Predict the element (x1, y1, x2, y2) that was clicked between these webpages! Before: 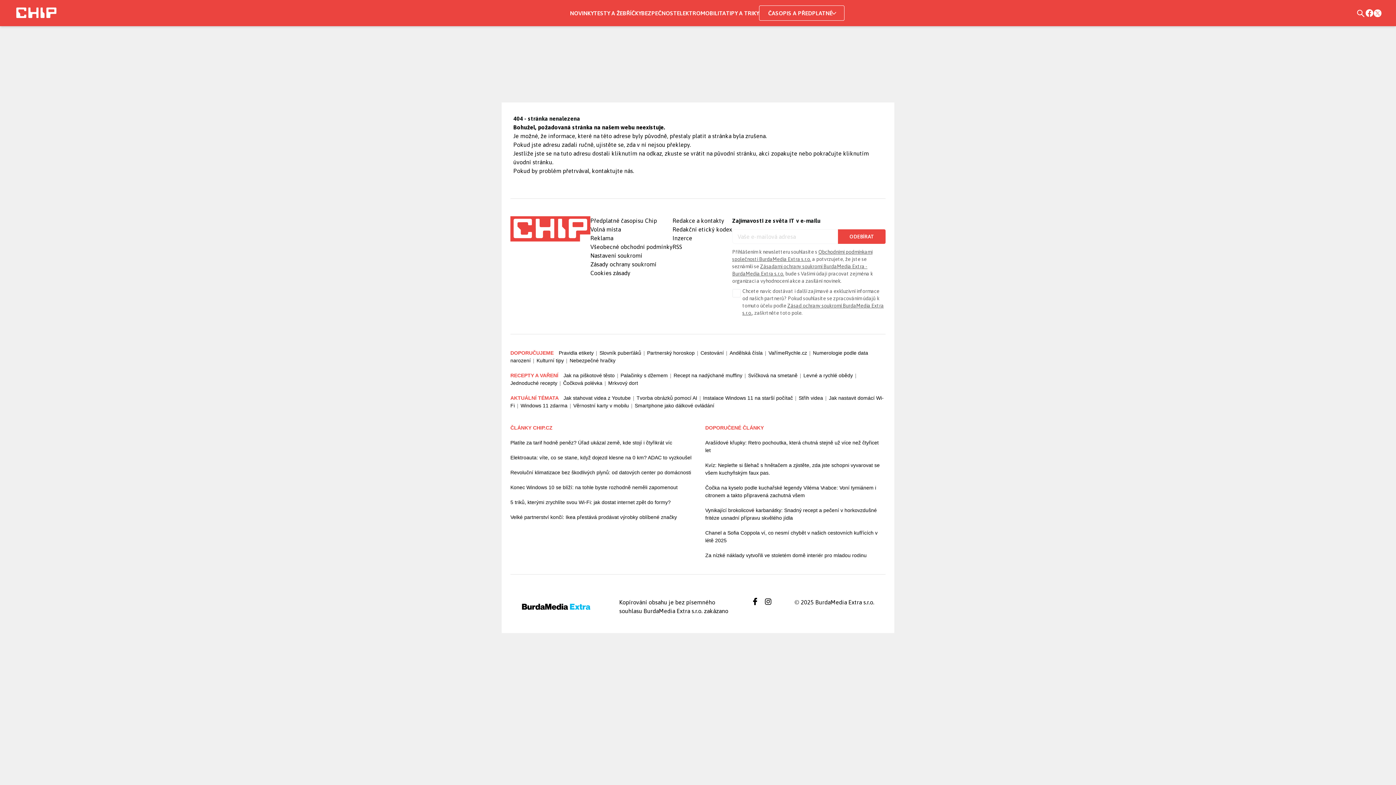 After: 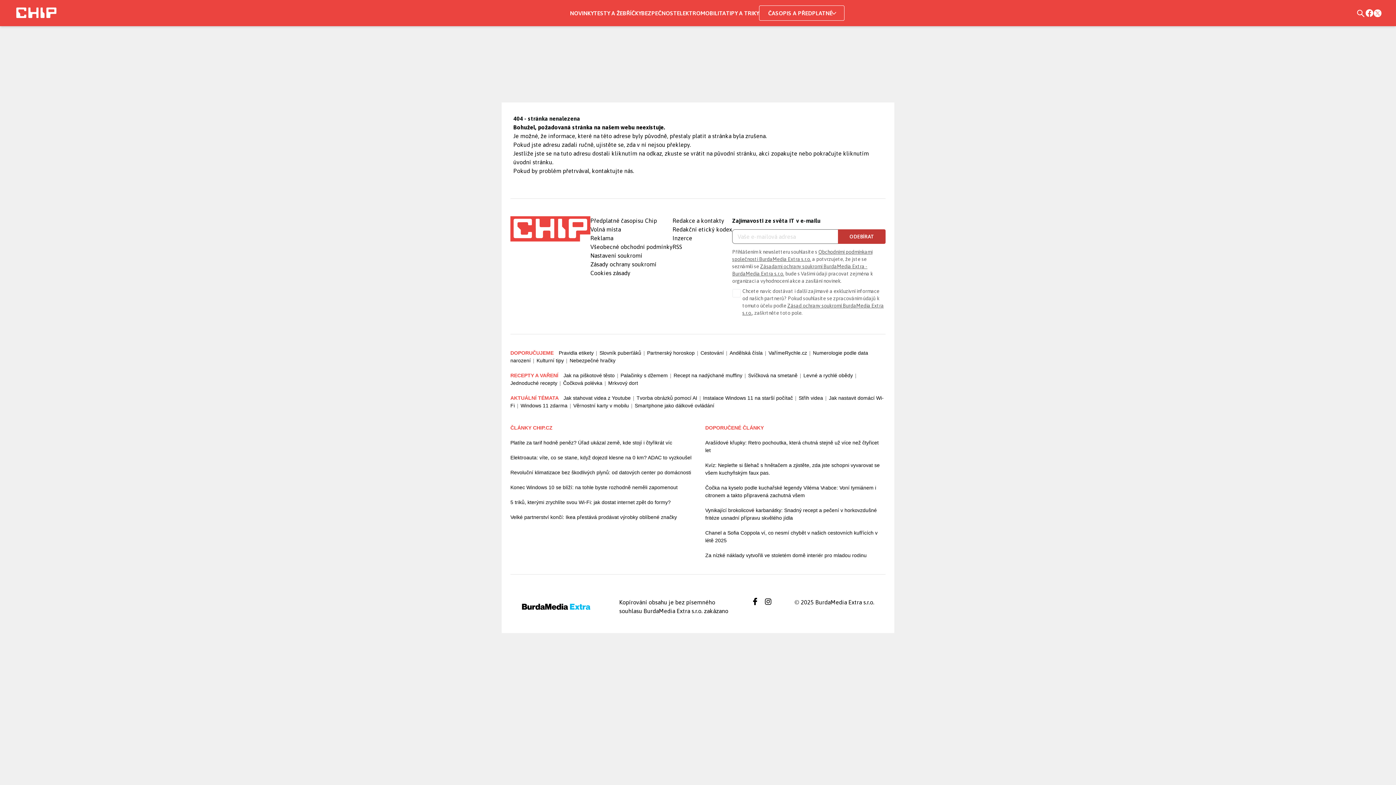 Action: label: ODEBÍRAT bbox: (838, 229, 885, 244)